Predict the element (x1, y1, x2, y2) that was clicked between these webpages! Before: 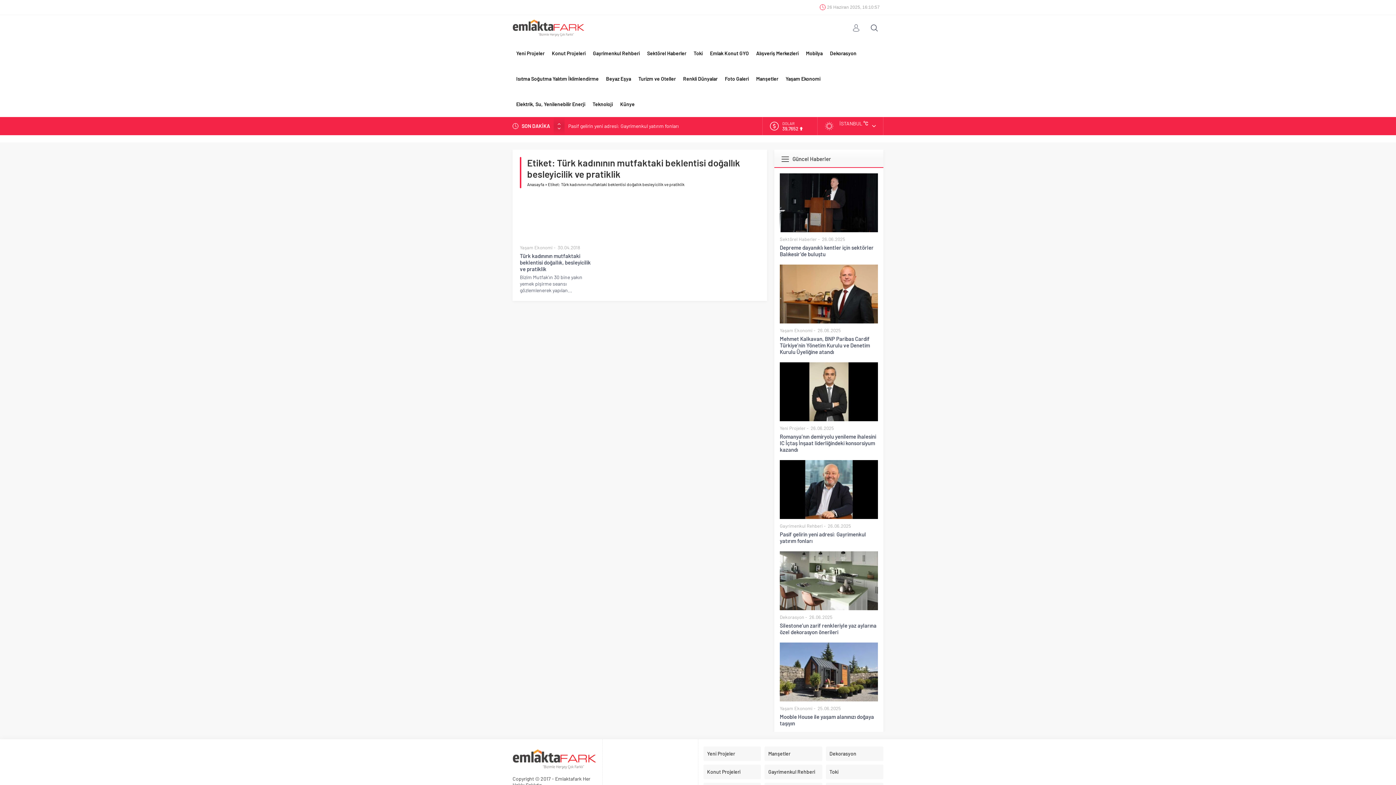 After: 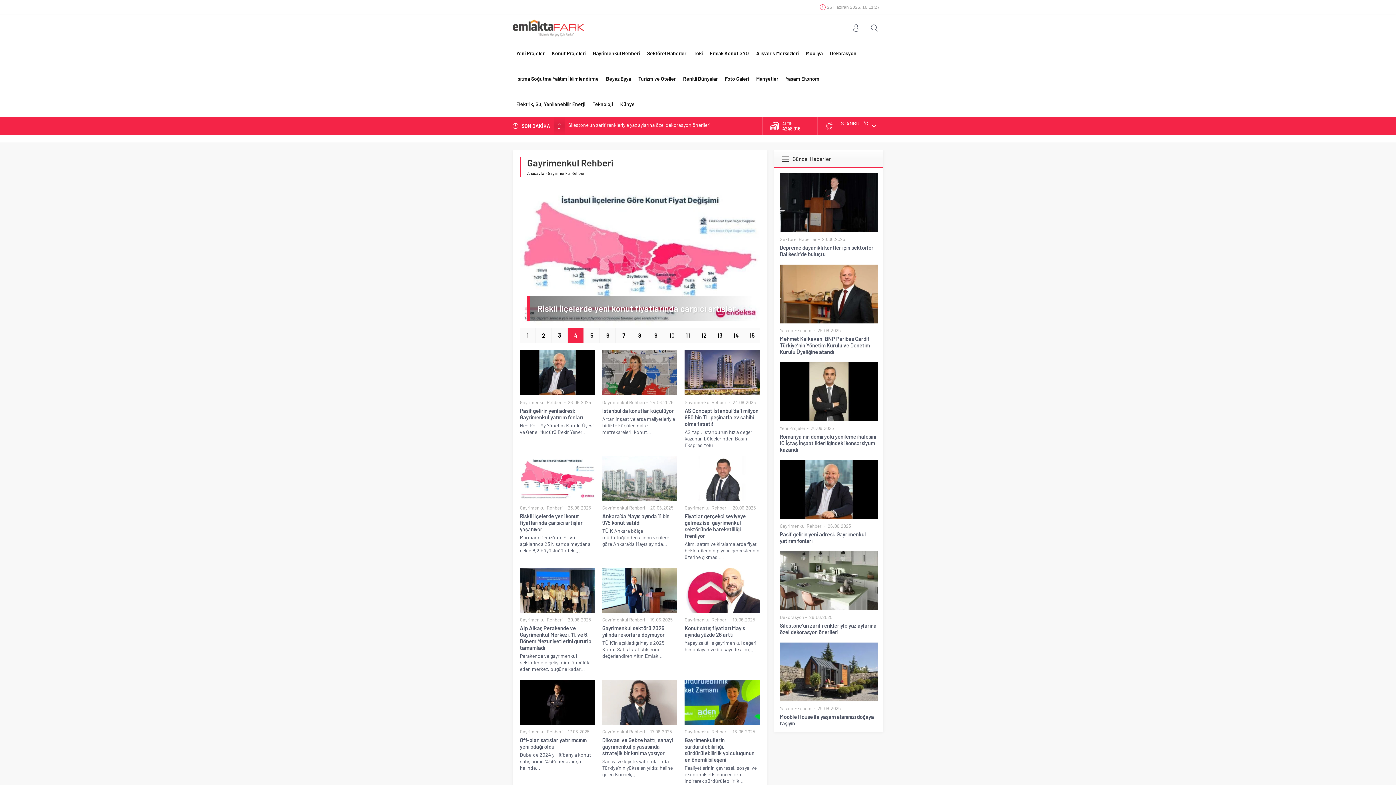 Action: label: Gayrimenkul Rehberi bbox: (764, 765, 822, 779)